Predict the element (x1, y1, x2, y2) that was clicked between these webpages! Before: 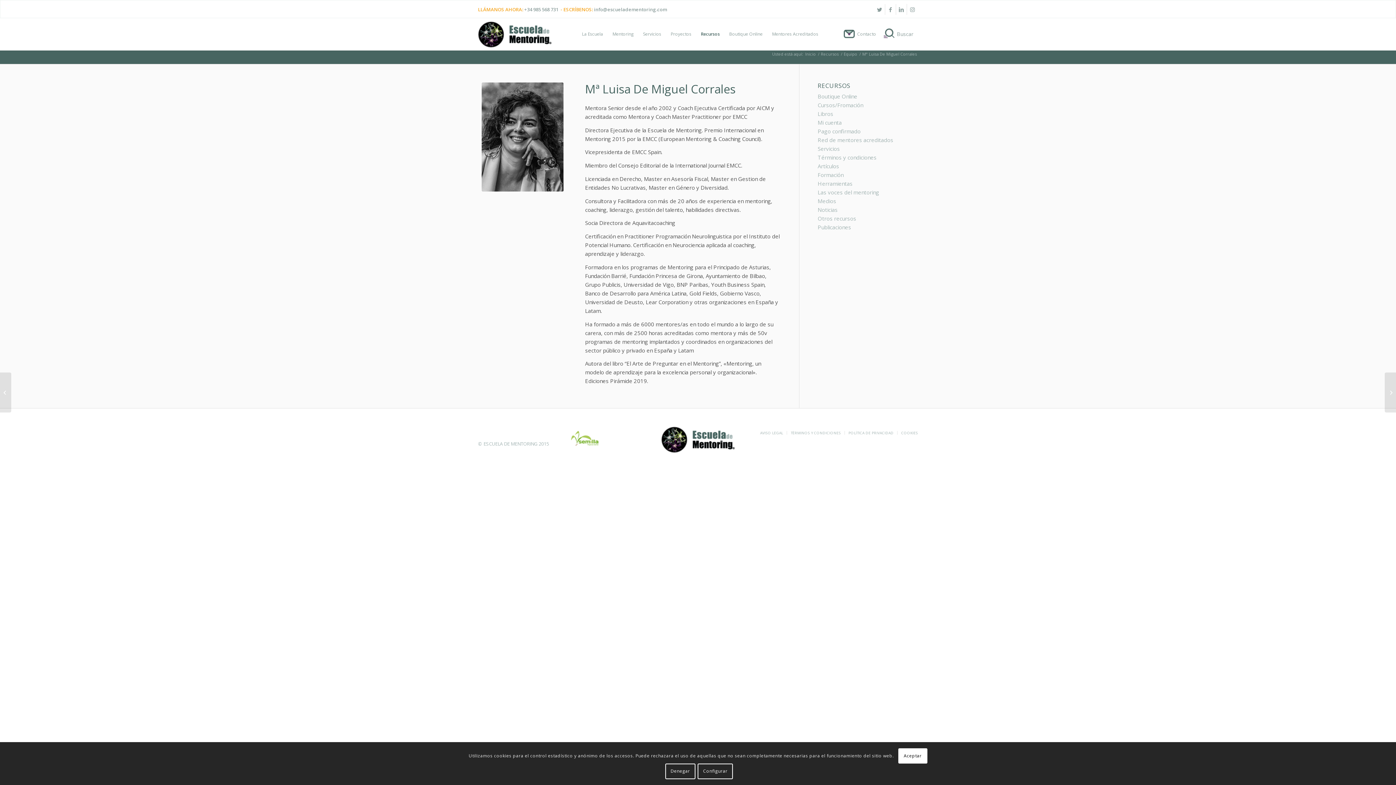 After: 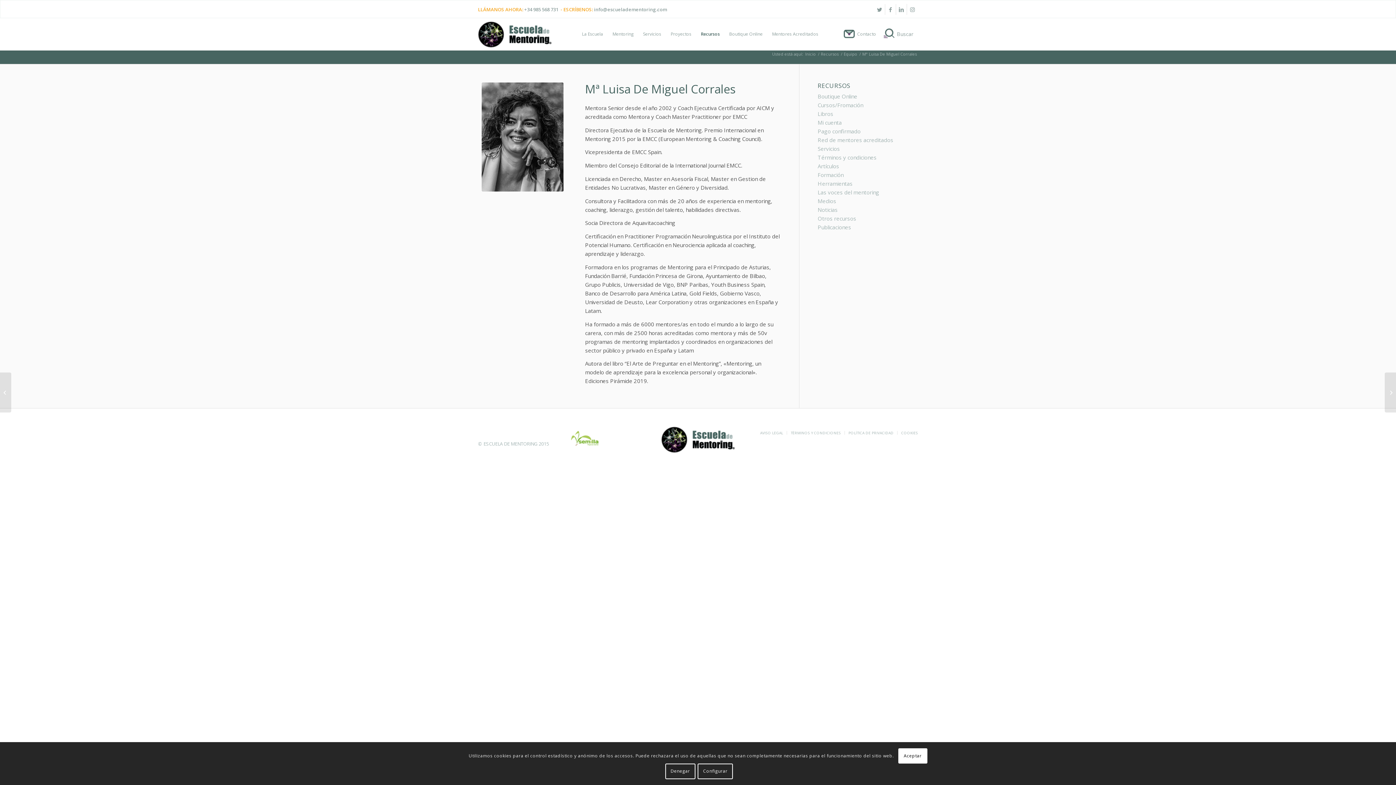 Action: bbox: (571, 440, 598, 447)